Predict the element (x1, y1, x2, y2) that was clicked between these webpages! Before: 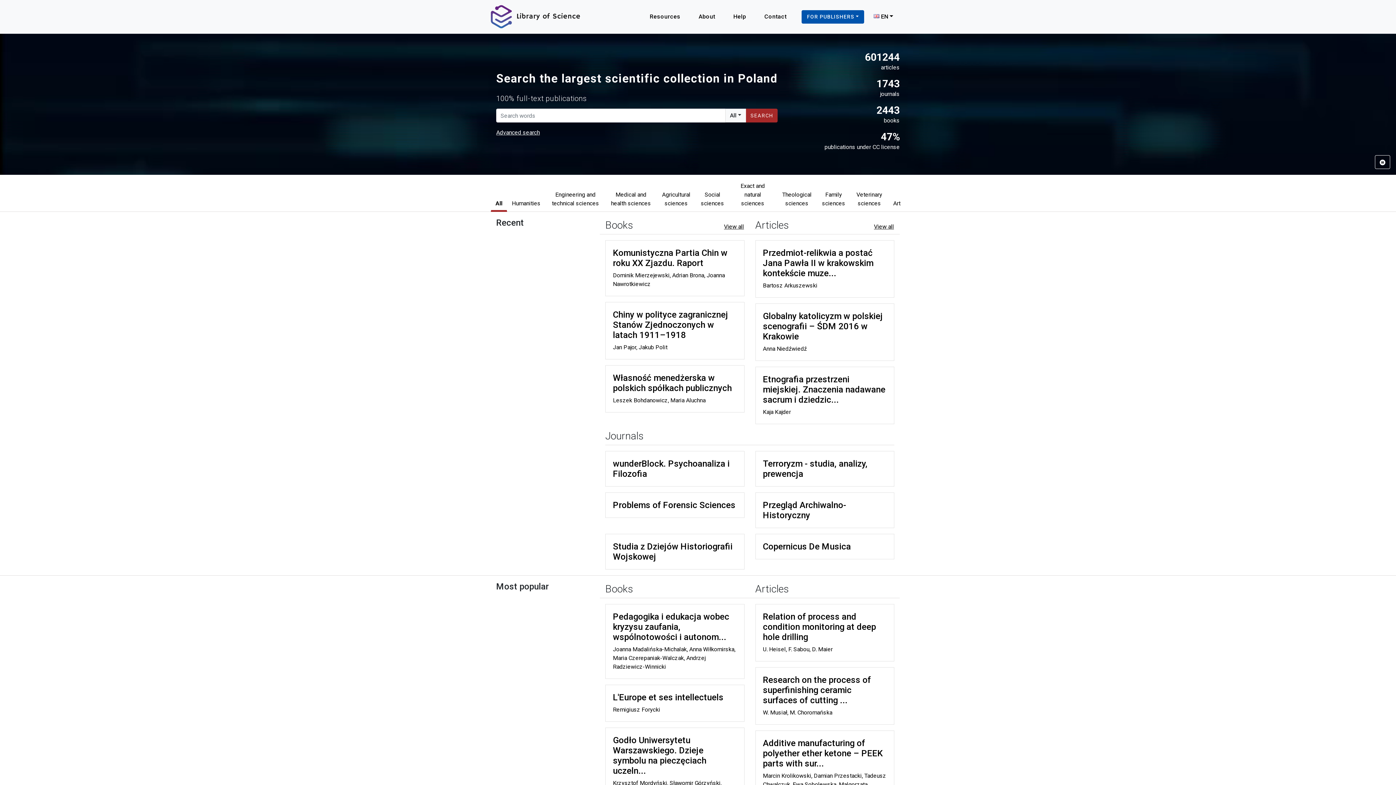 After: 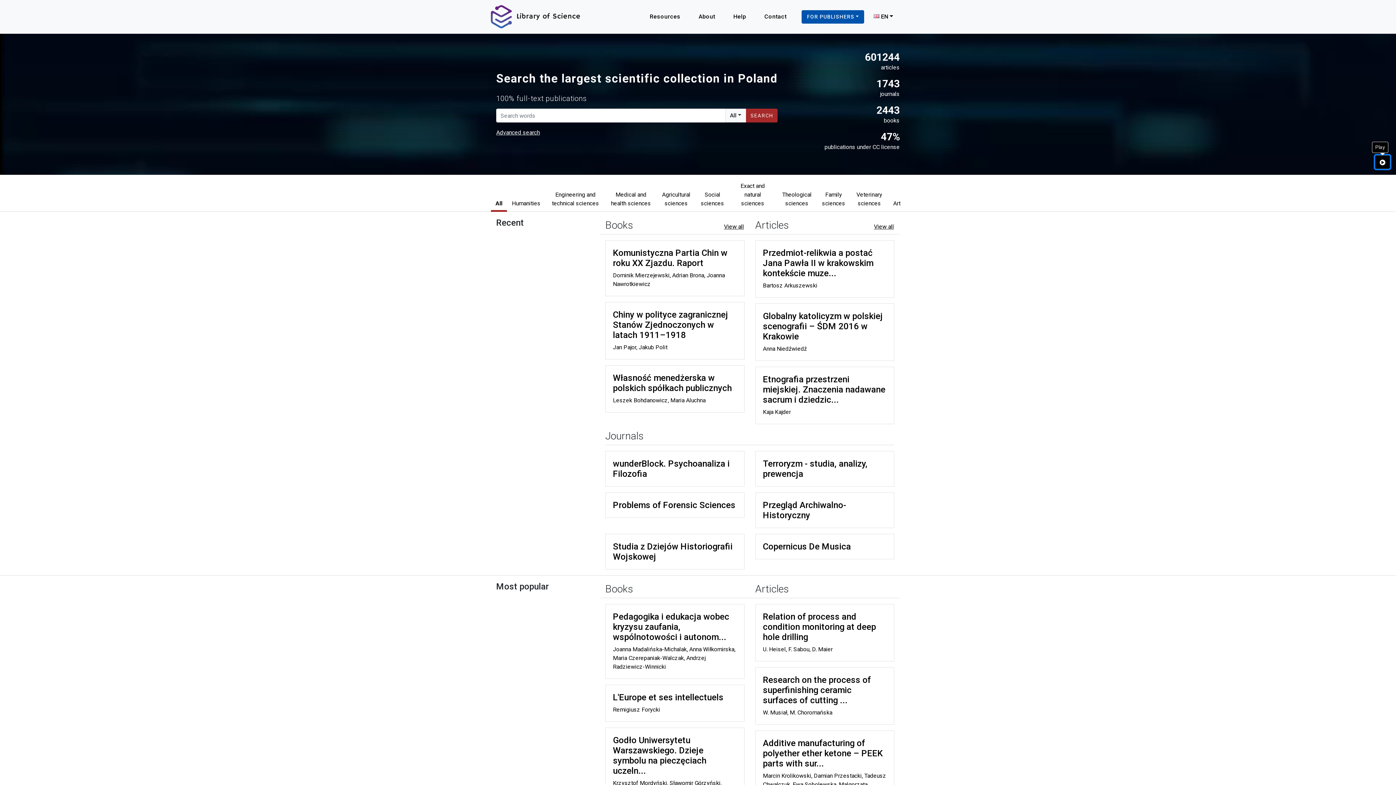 Action: bbox: (1375, 155, 1390, 169)